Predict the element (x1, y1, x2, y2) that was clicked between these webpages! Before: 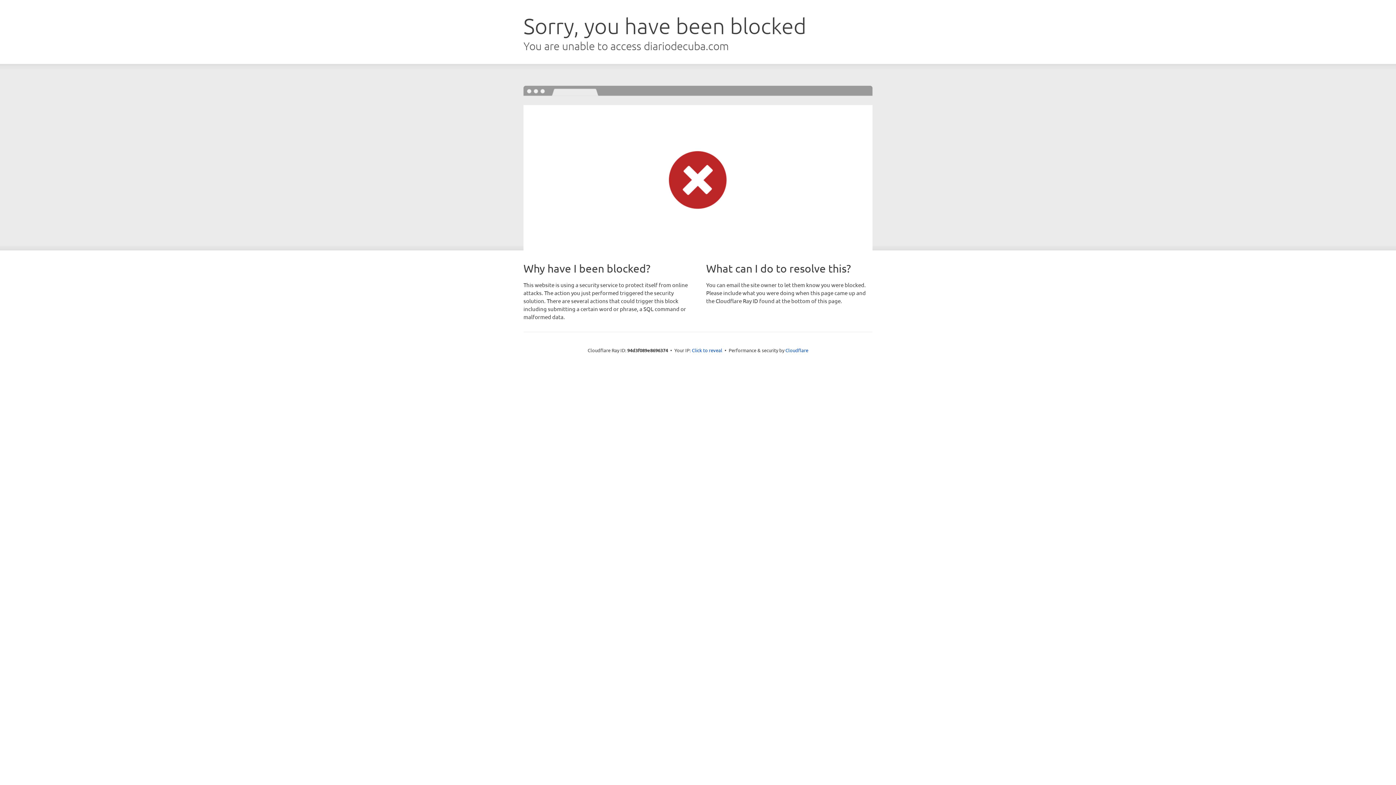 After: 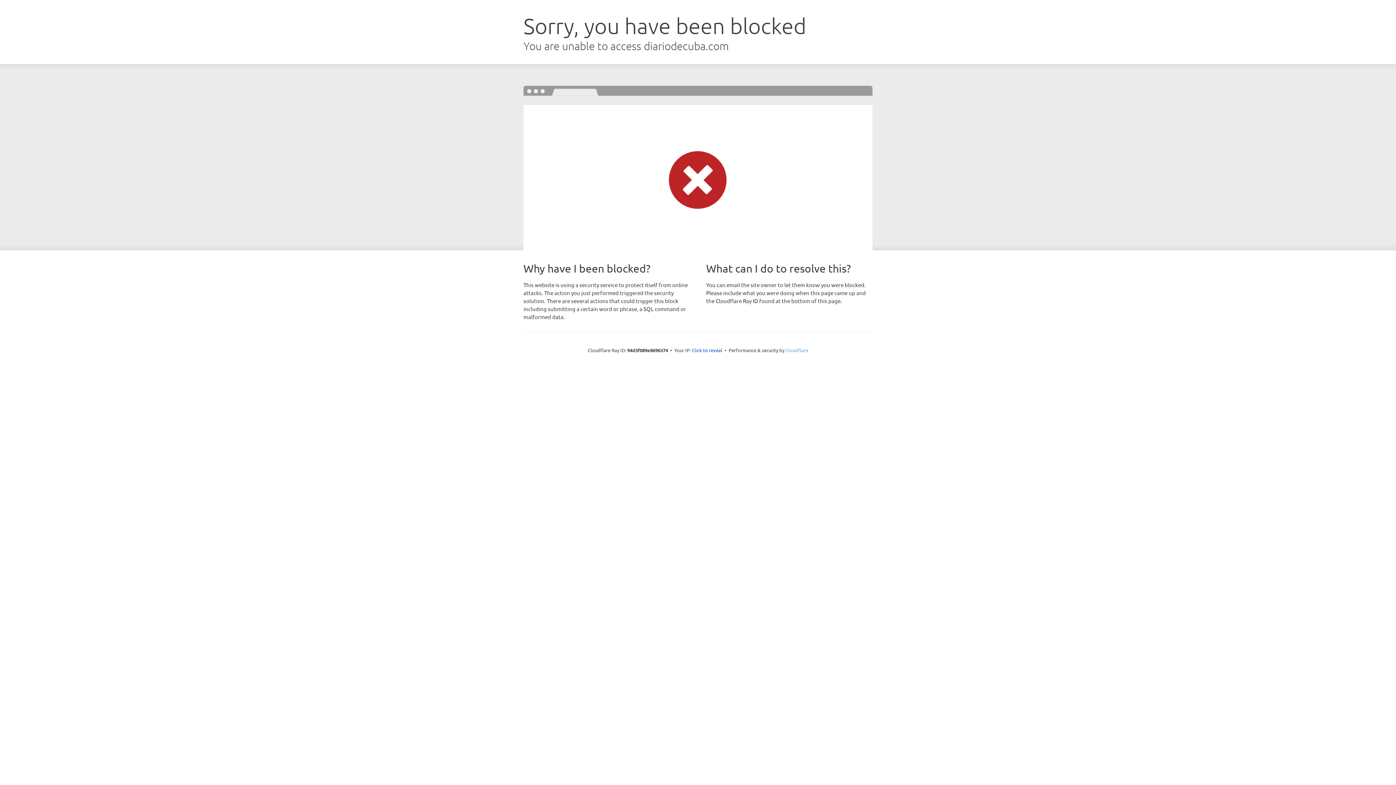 Action: bbox: (785, 347, 808, 353) label: Cloudflare